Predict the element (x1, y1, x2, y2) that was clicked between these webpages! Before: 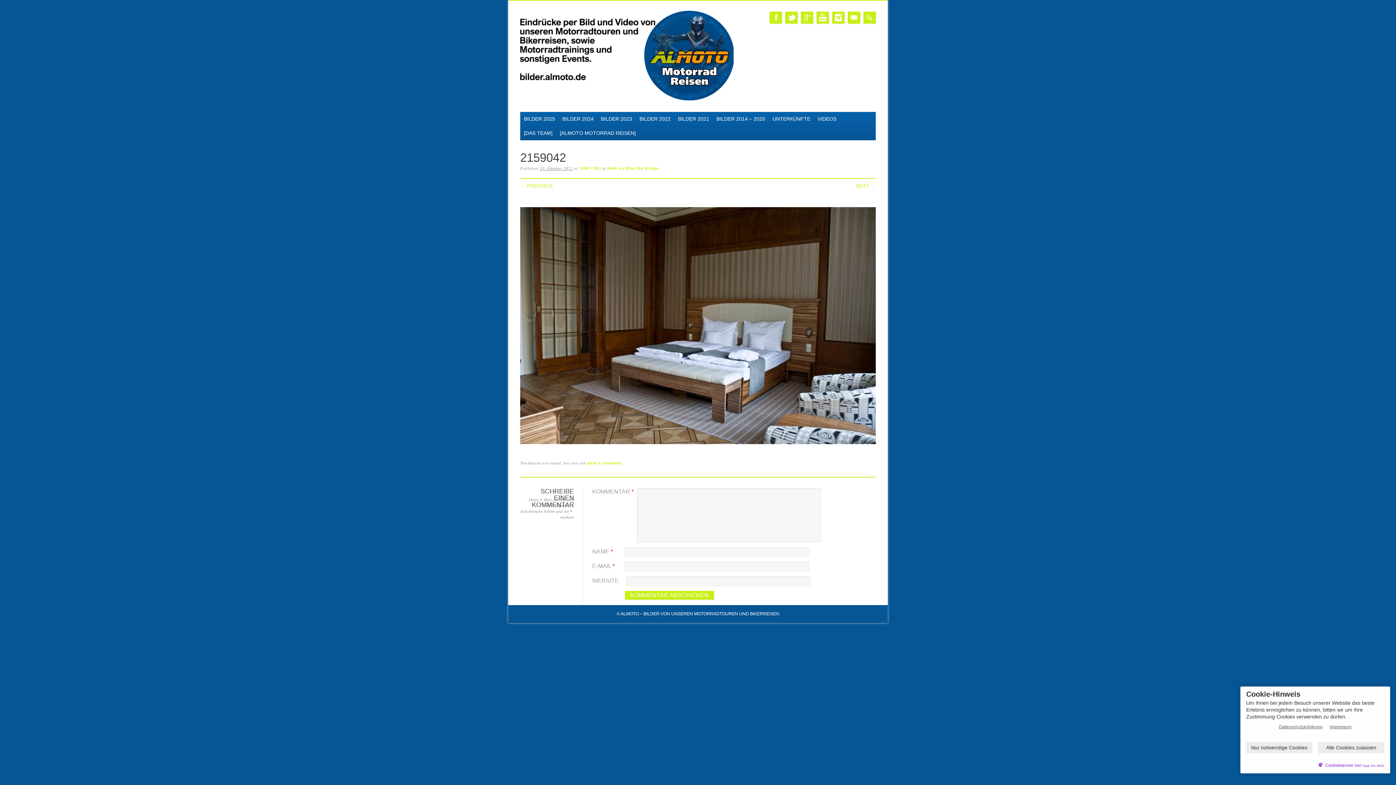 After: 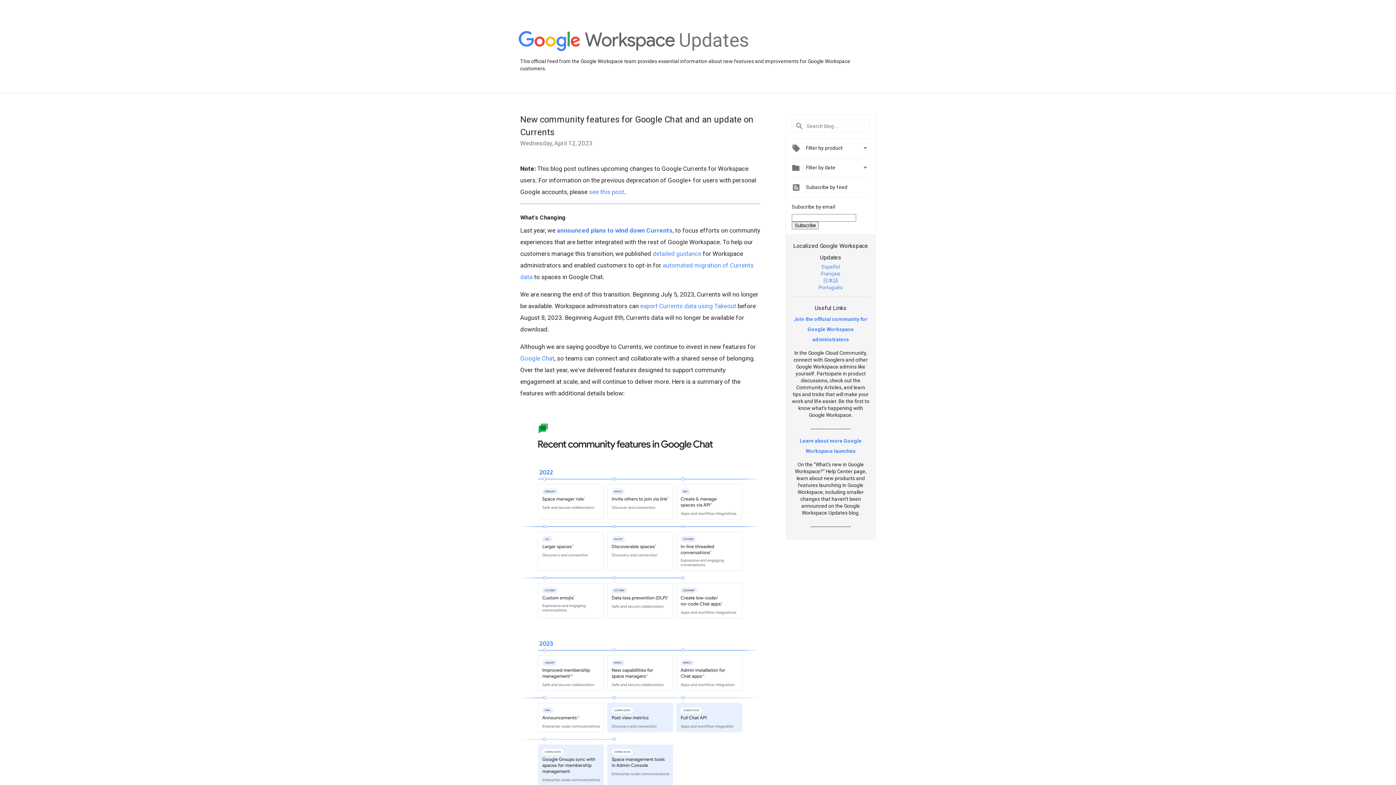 Action: label: Google+ bbox: (801, 11, 813, 23)